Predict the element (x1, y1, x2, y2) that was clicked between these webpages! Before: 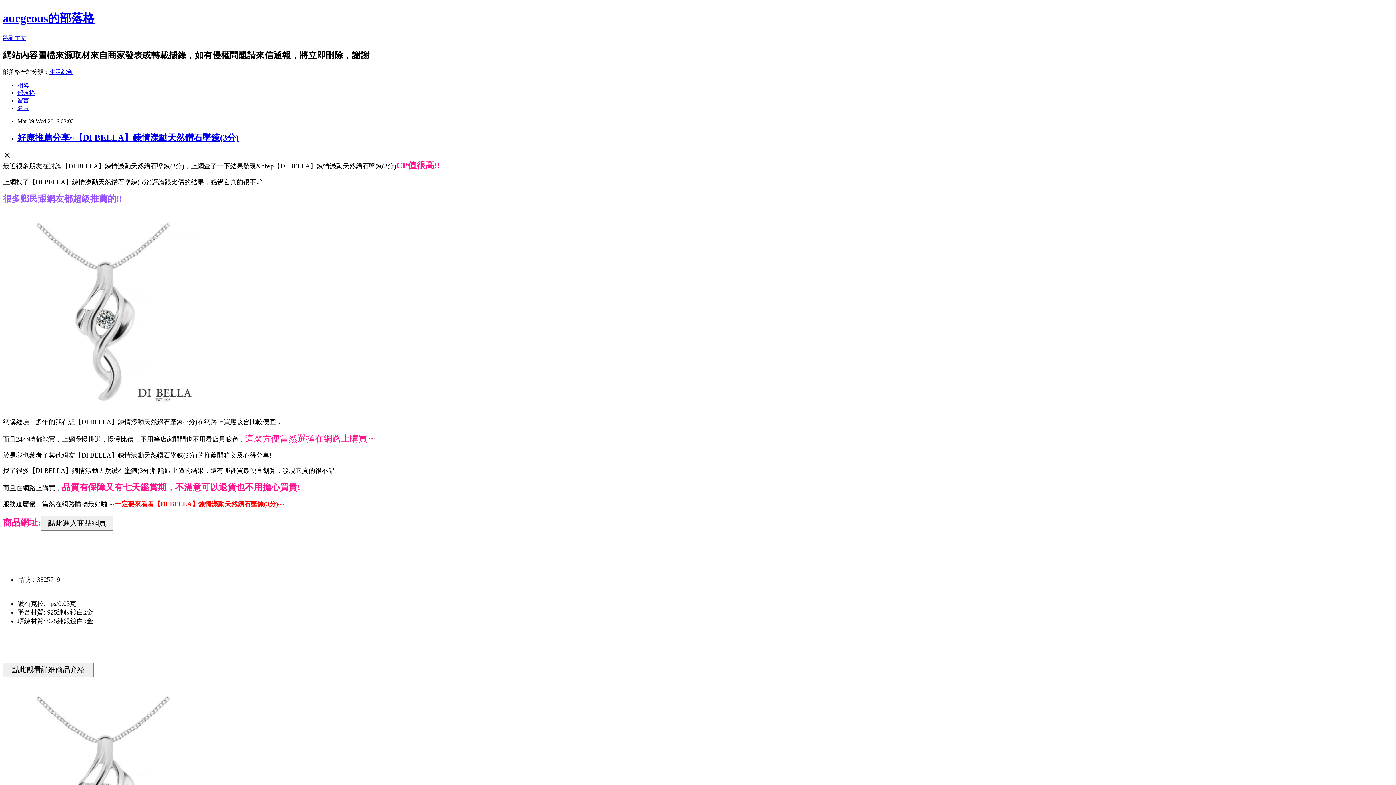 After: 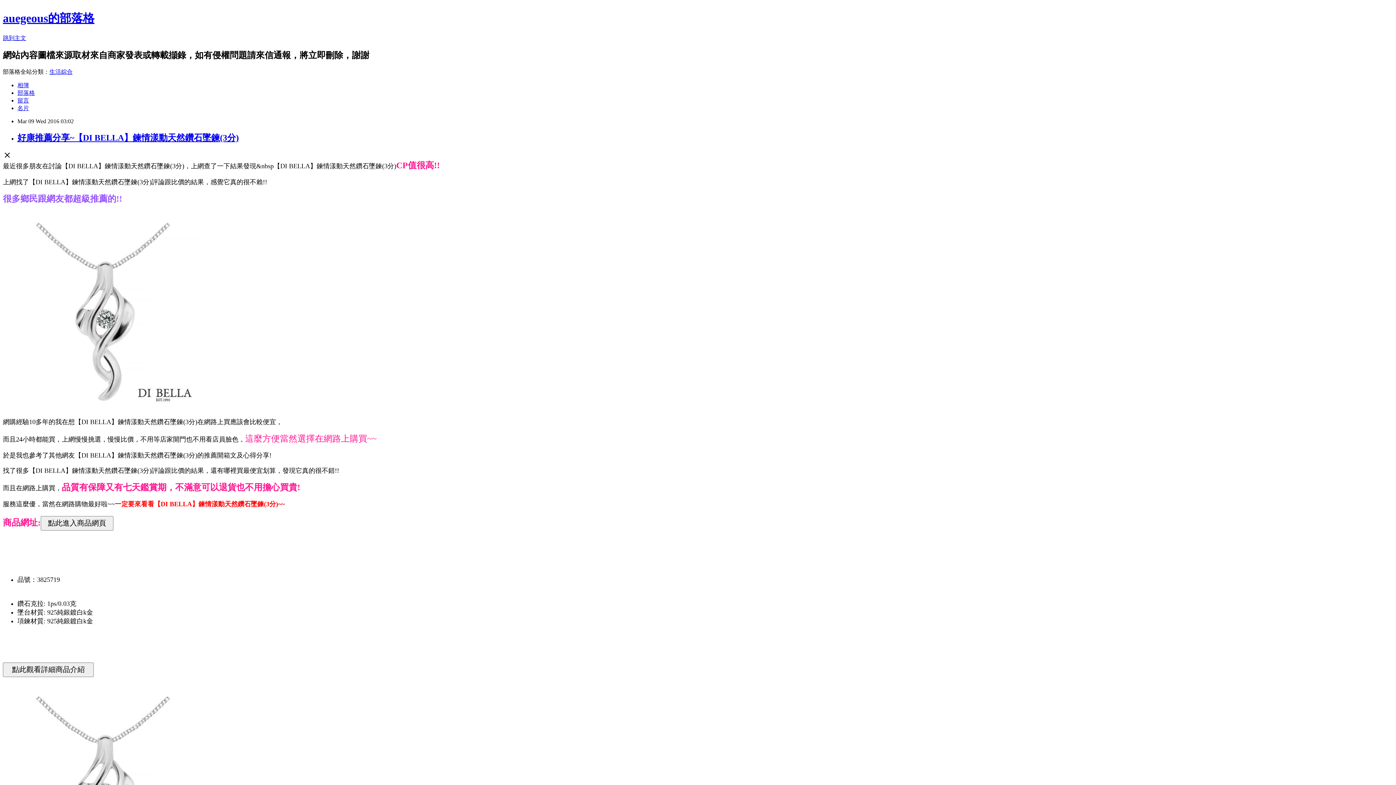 Action: label: 生活綜合 bbox: (49, 68, 72, 74)